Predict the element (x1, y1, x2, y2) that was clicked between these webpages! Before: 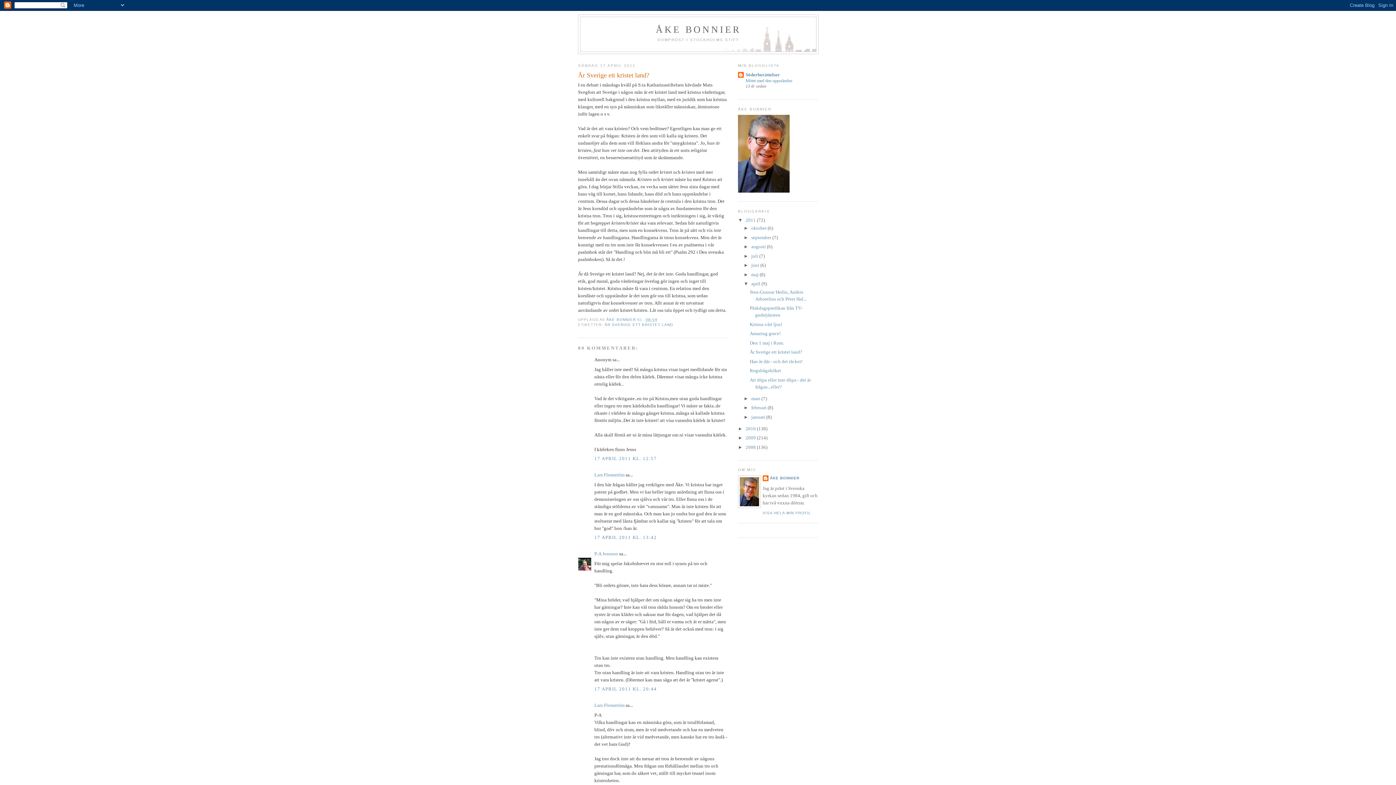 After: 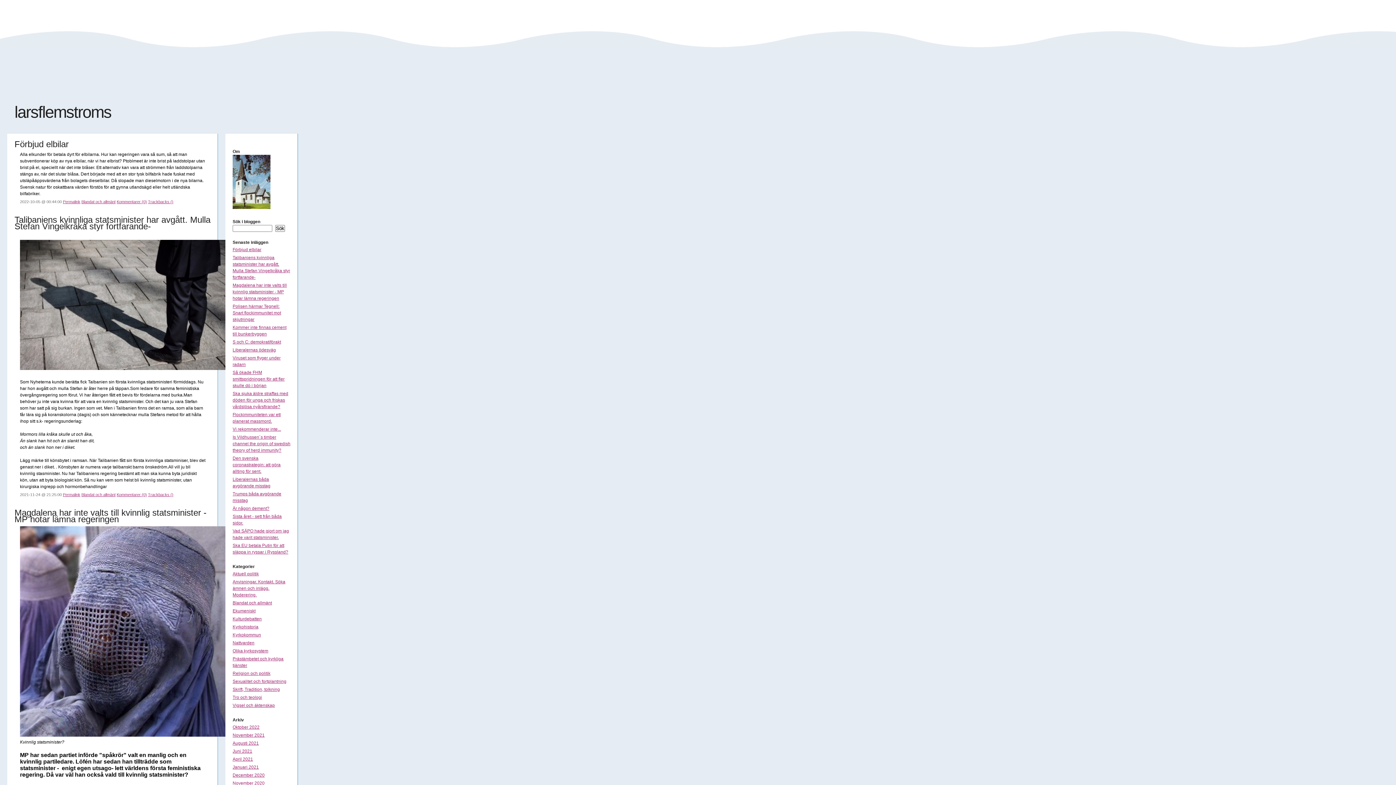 Action: bbox: (594, 472, 624, 477) label: Lars Flemström